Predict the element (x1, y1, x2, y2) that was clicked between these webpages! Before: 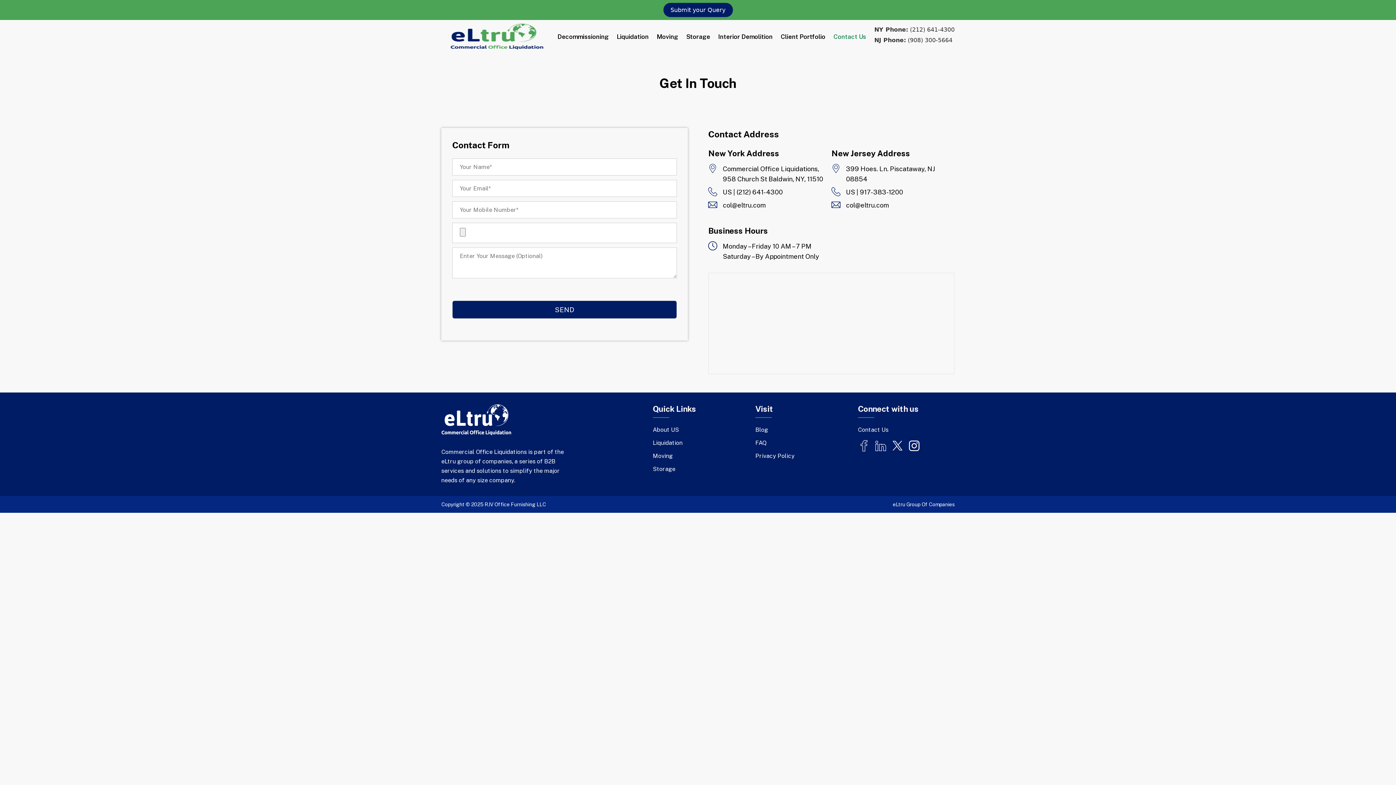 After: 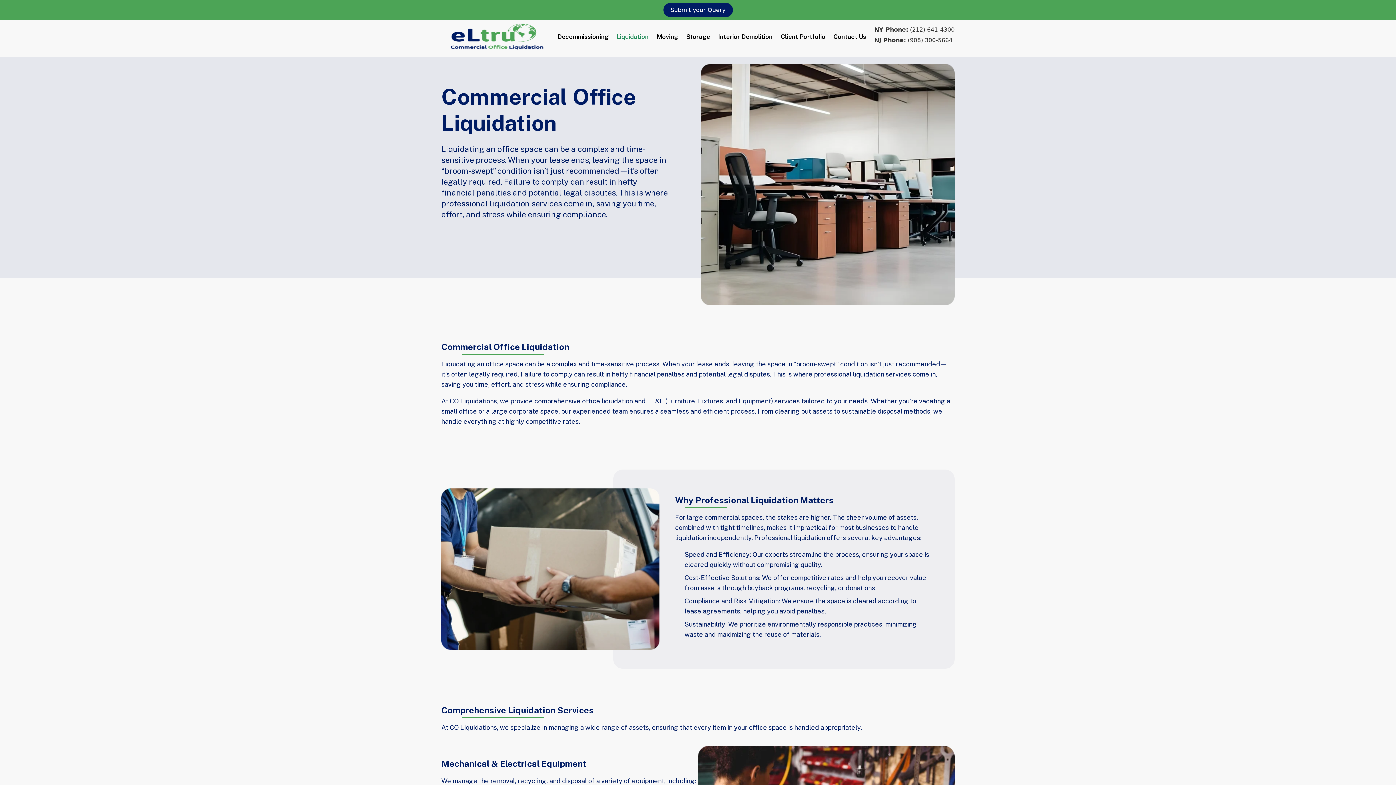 Action: bbox: (653, 439, 682, 446) label: Liquidation